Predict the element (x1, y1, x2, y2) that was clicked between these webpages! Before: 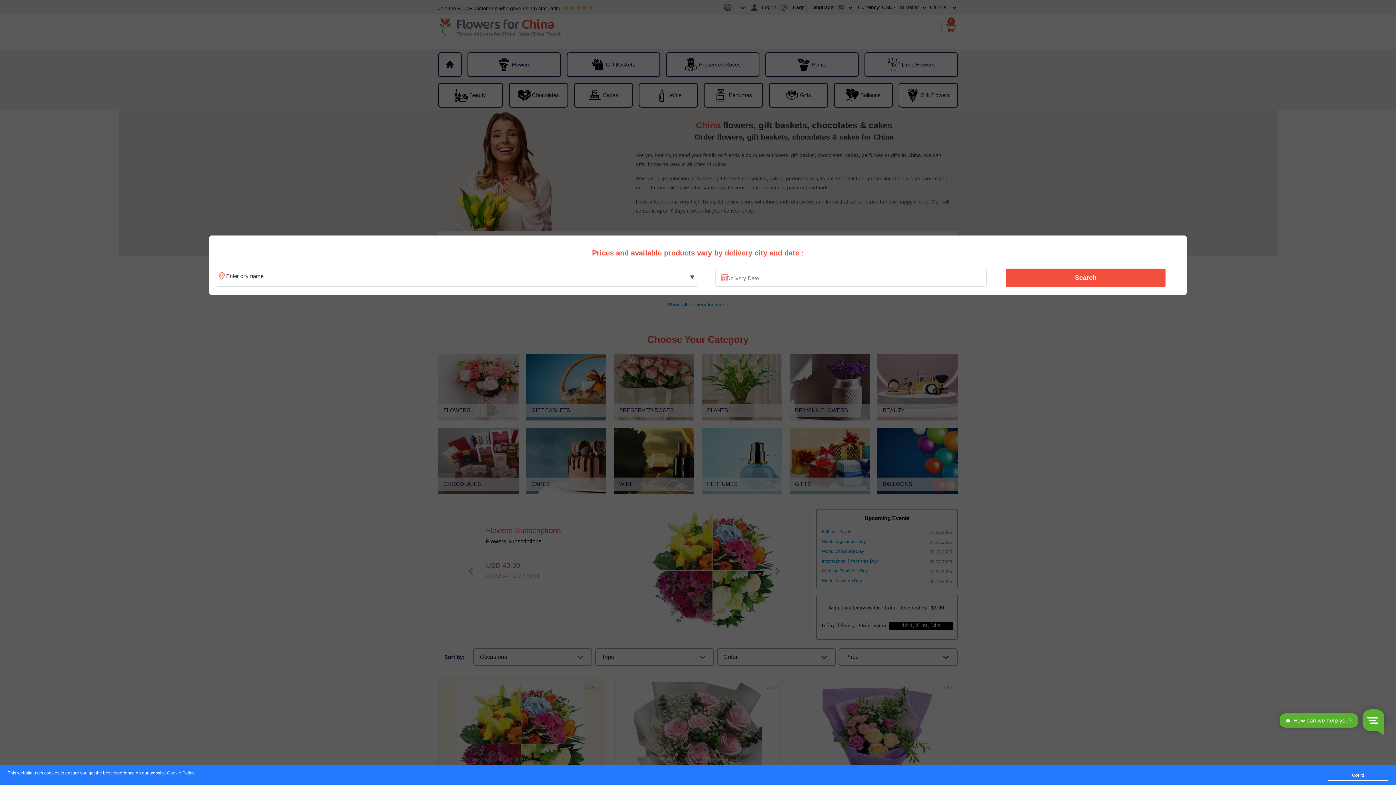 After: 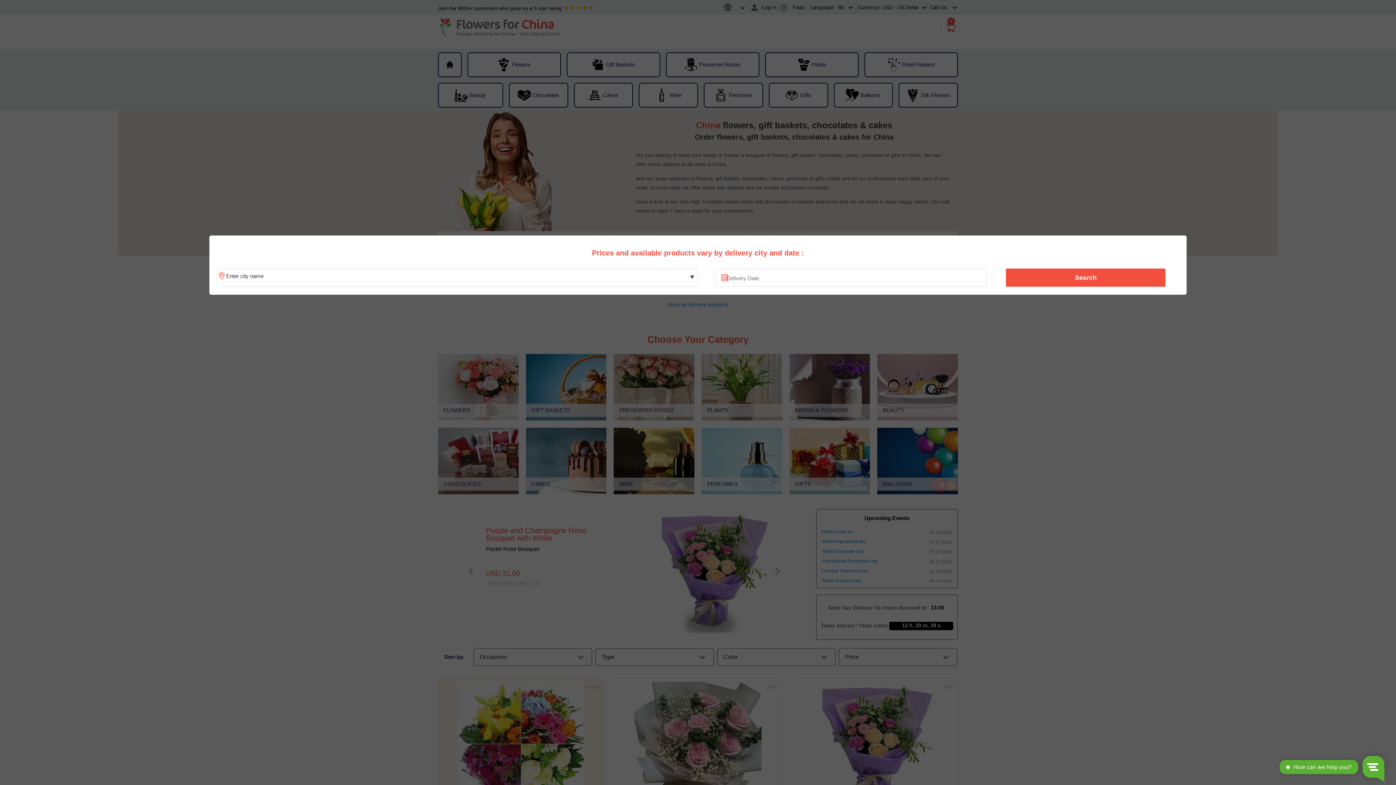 Action: bbox: (1328, 770, 1388, 781) label: Got it!